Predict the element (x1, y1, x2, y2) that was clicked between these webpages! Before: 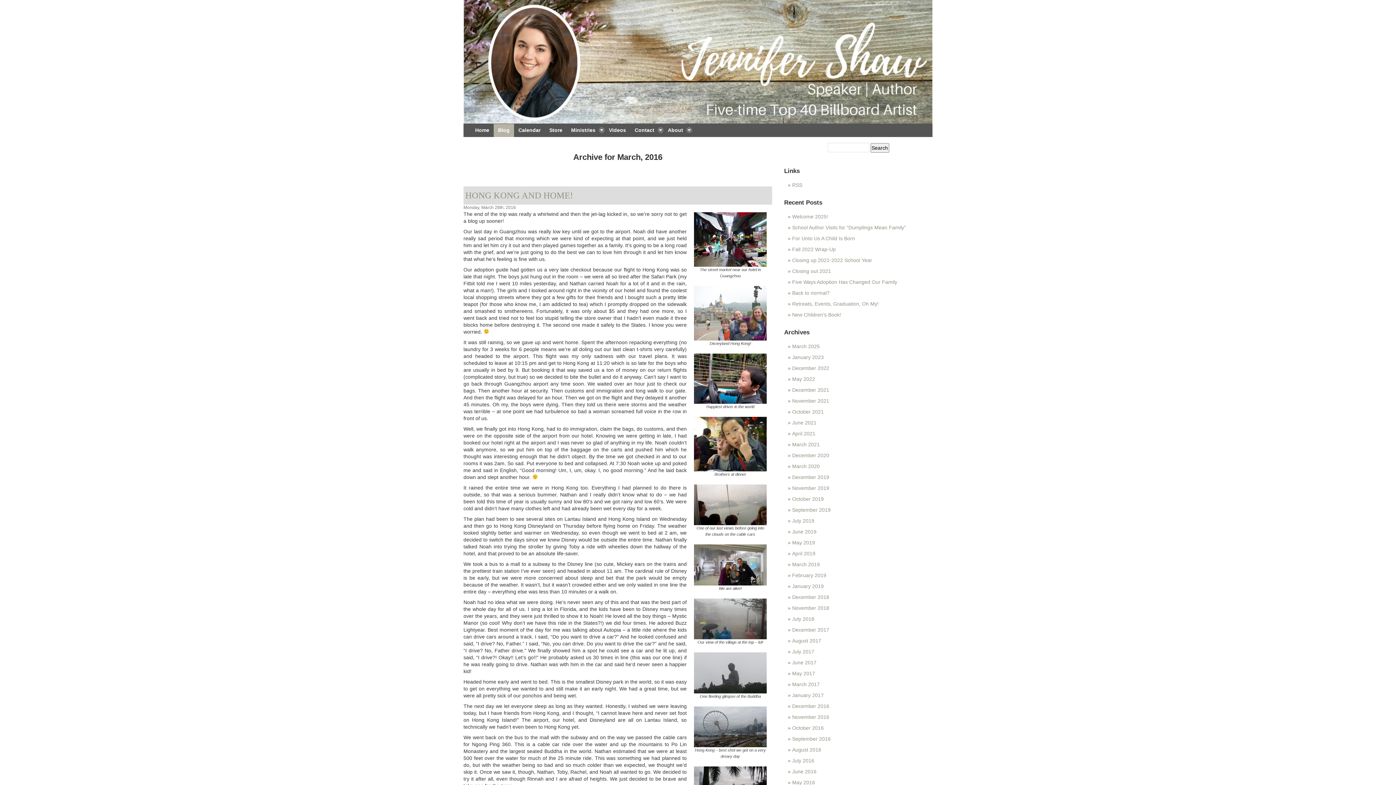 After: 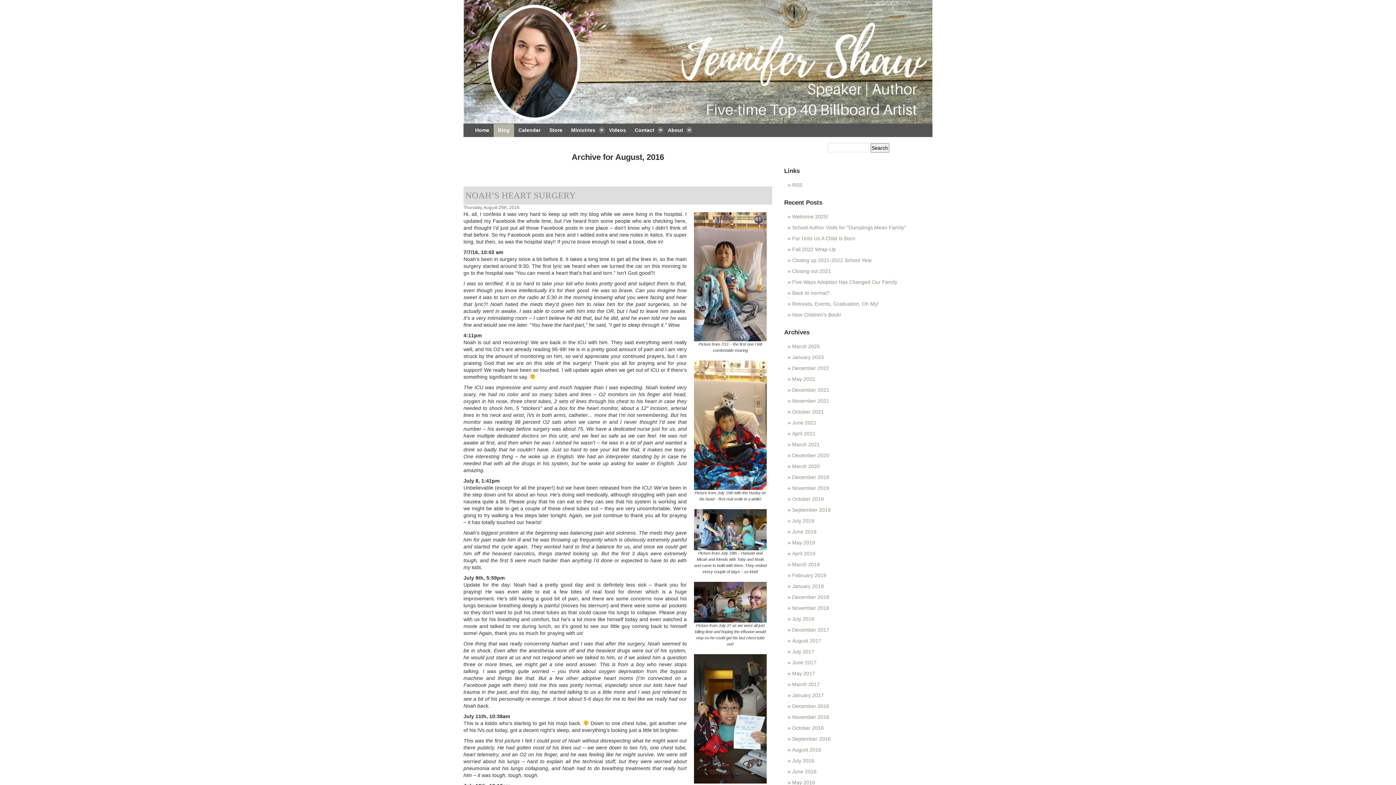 Action: label: August 2016 bbox: (792, 747, 821, 753)